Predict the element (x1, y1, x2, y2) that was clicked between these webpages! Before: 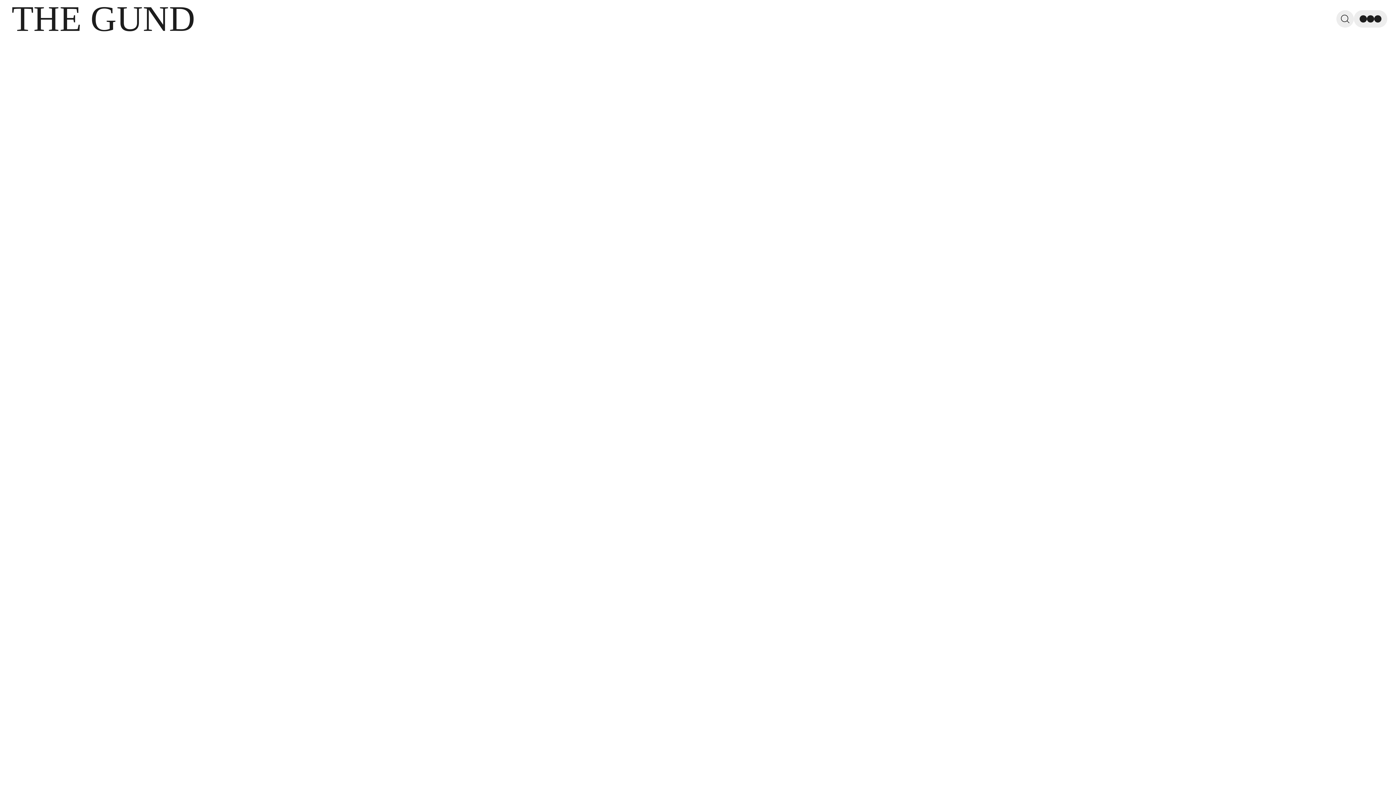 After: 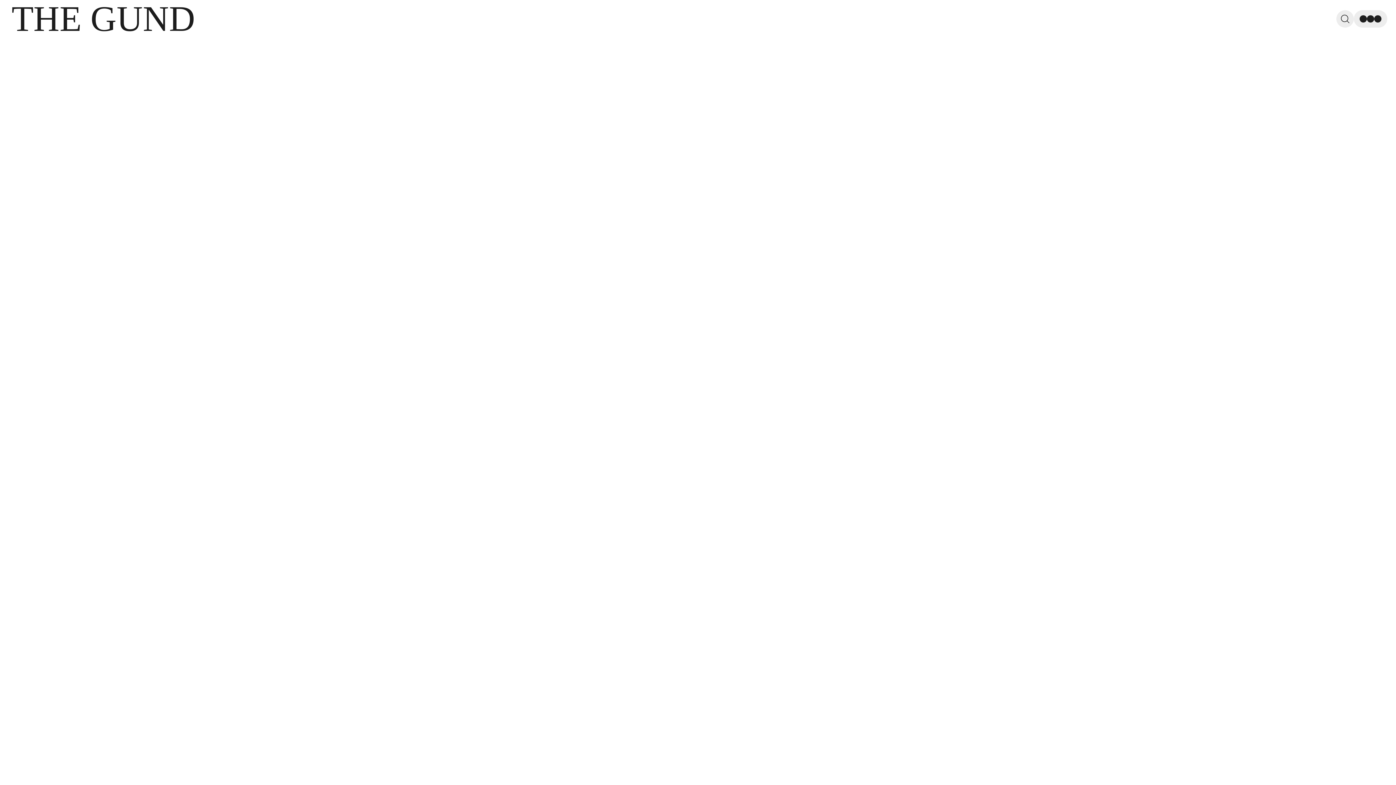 Action: label: Plan Your Visit bbox: (289, 110, 434, 136)